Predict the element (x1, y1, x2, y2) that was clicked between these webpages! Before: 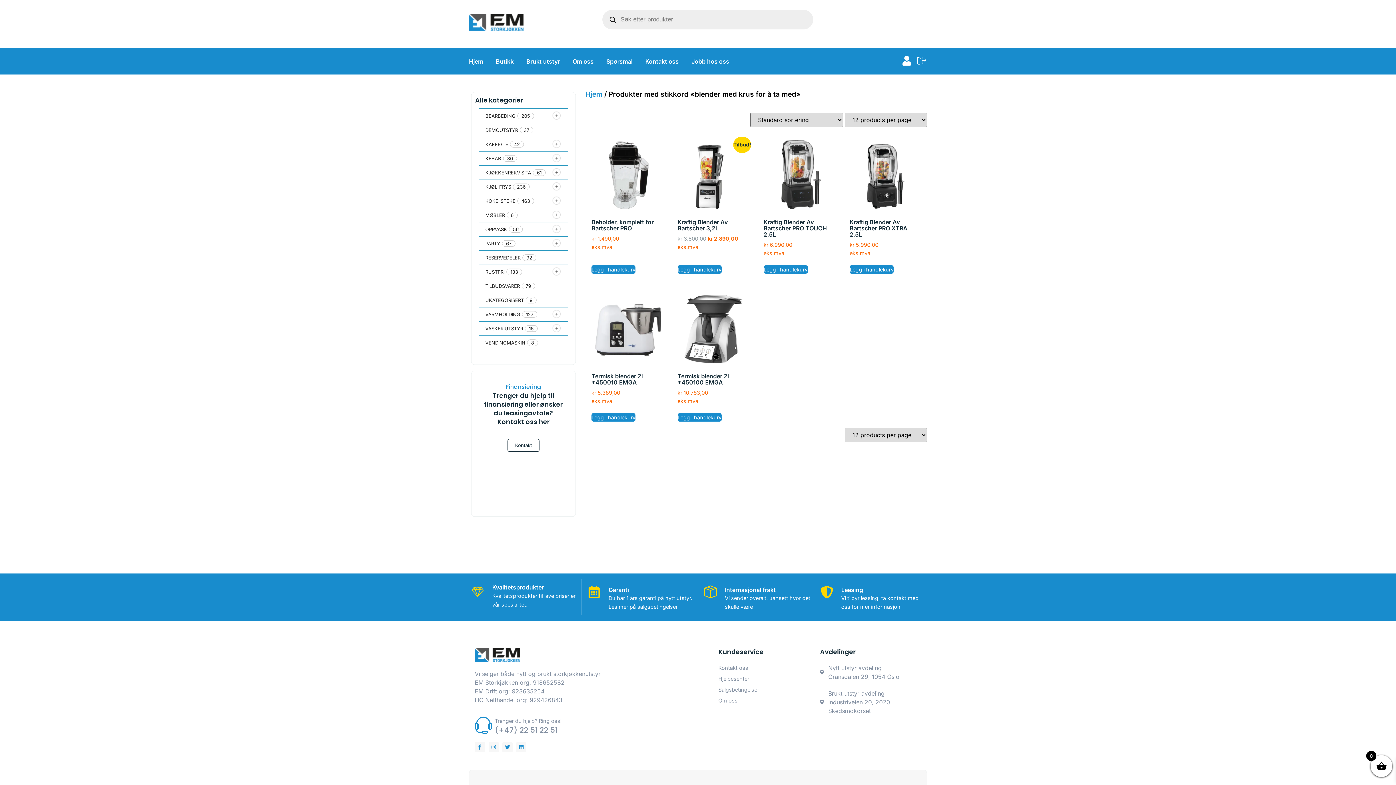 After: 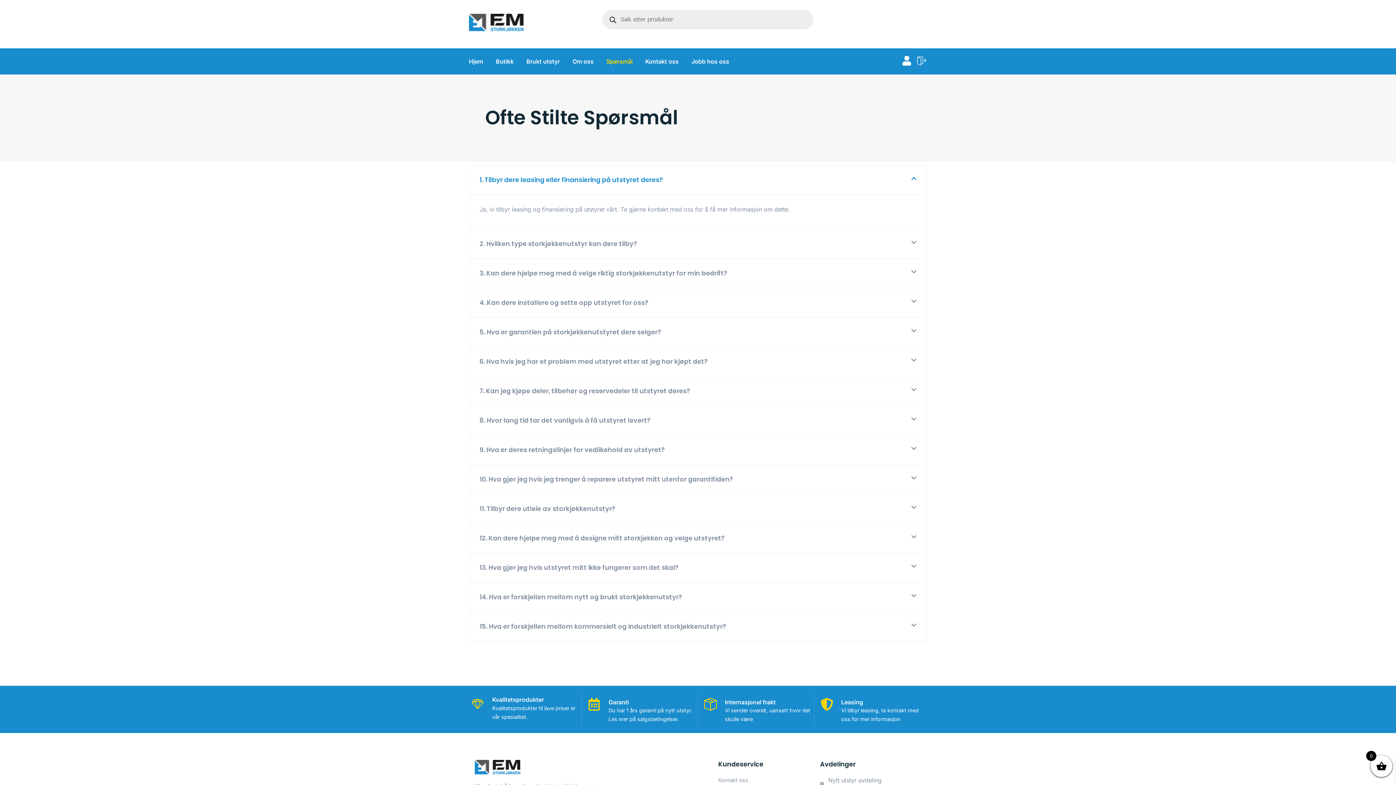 Action: bbox: (718, 674, 808, 683) label: Hjelpesenter